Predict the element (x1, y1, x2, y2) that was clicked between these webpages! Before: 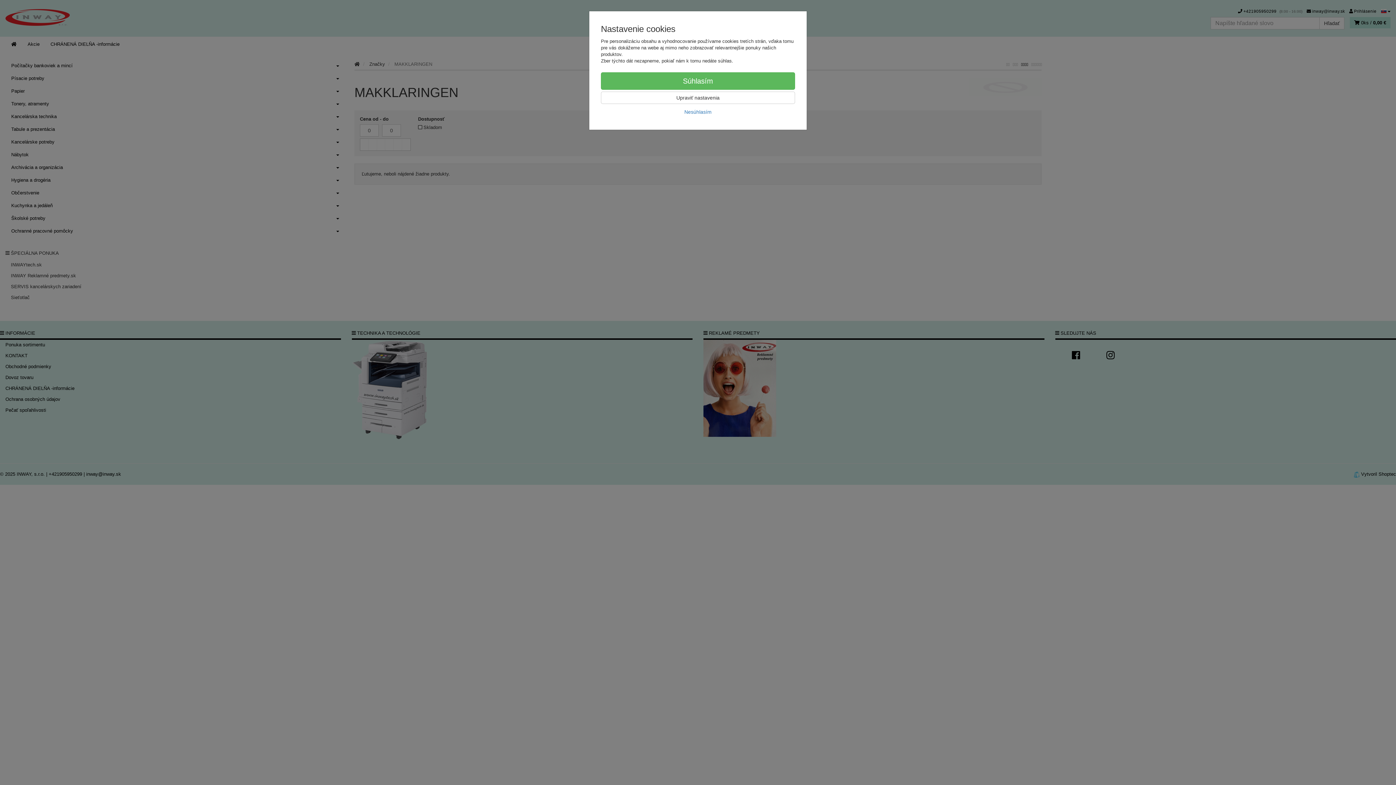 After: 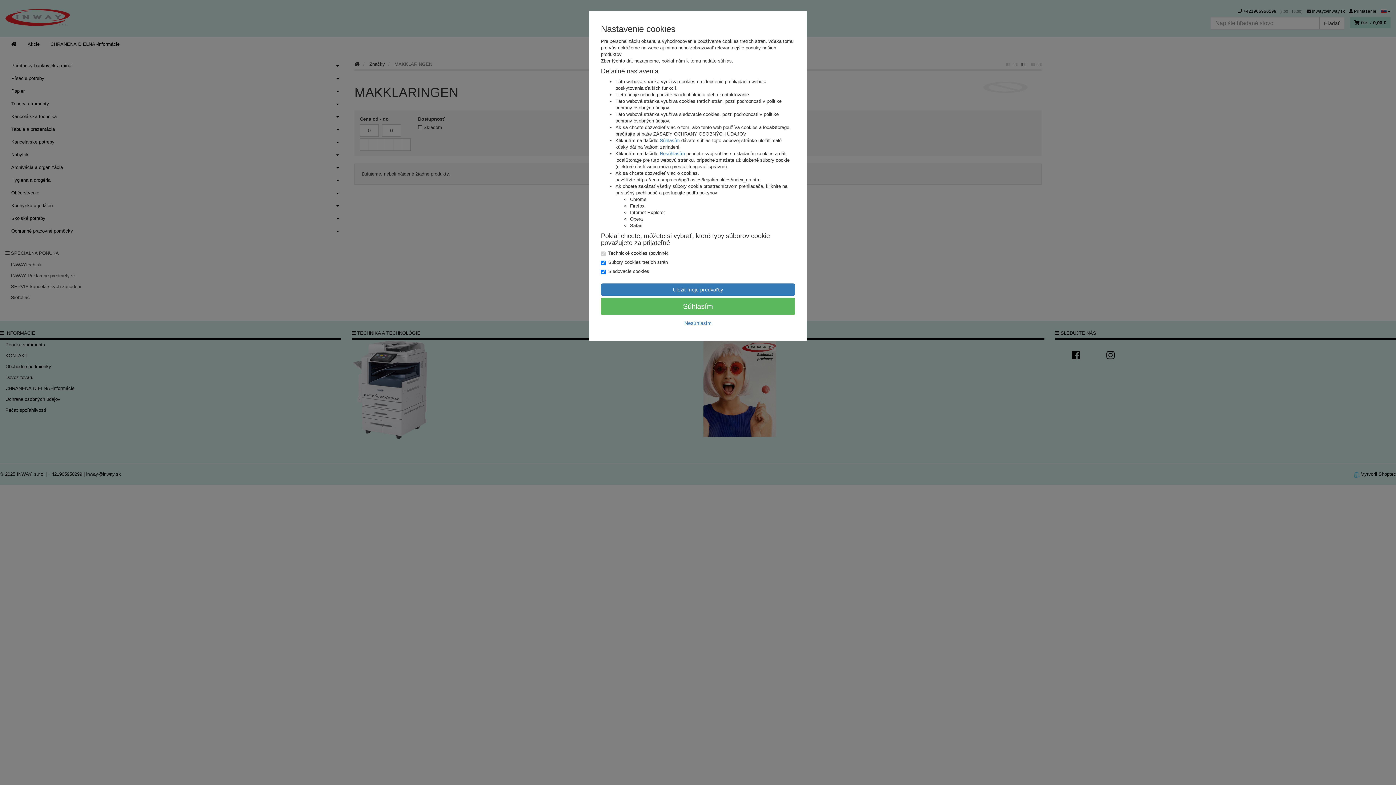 Action: bbox: (601, 91, 795, 104) label: Upraviť nastavenia